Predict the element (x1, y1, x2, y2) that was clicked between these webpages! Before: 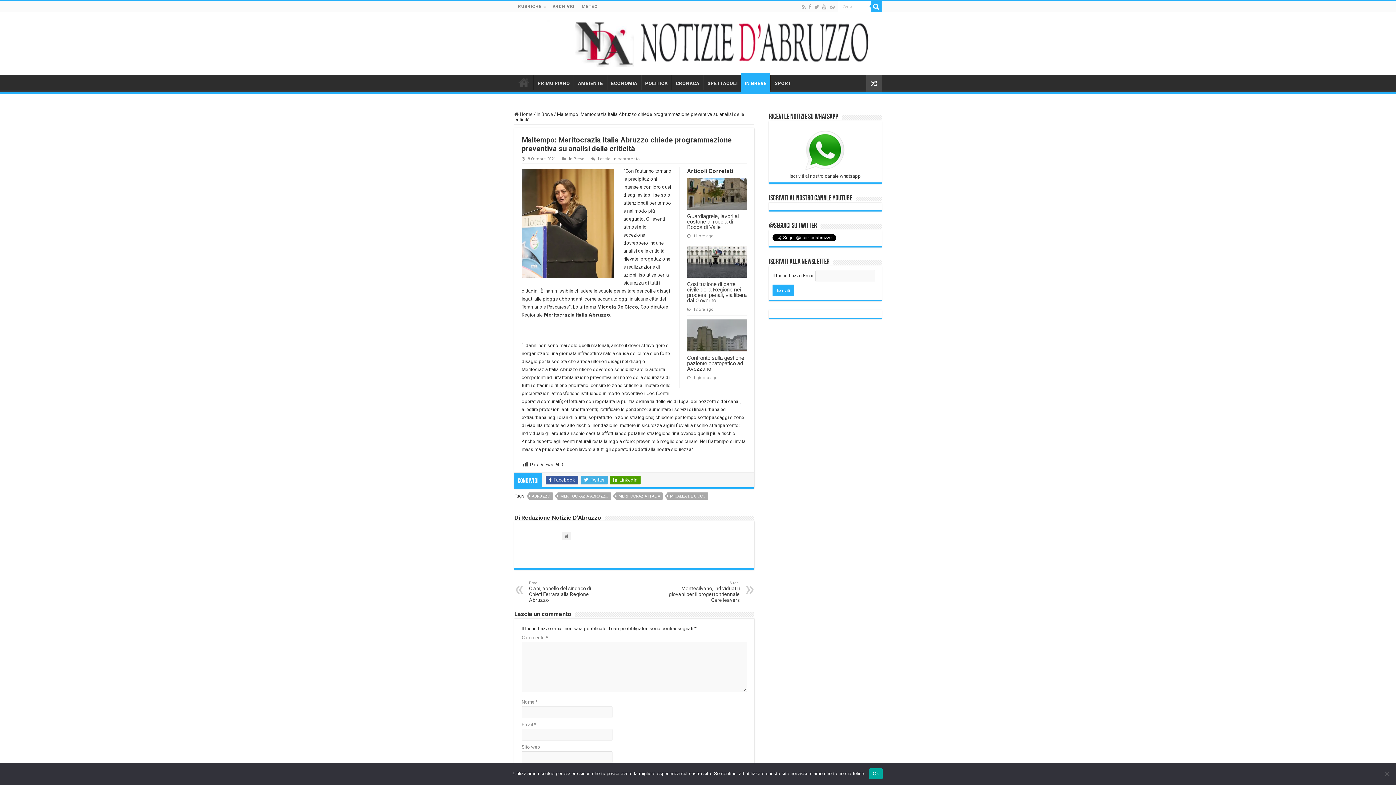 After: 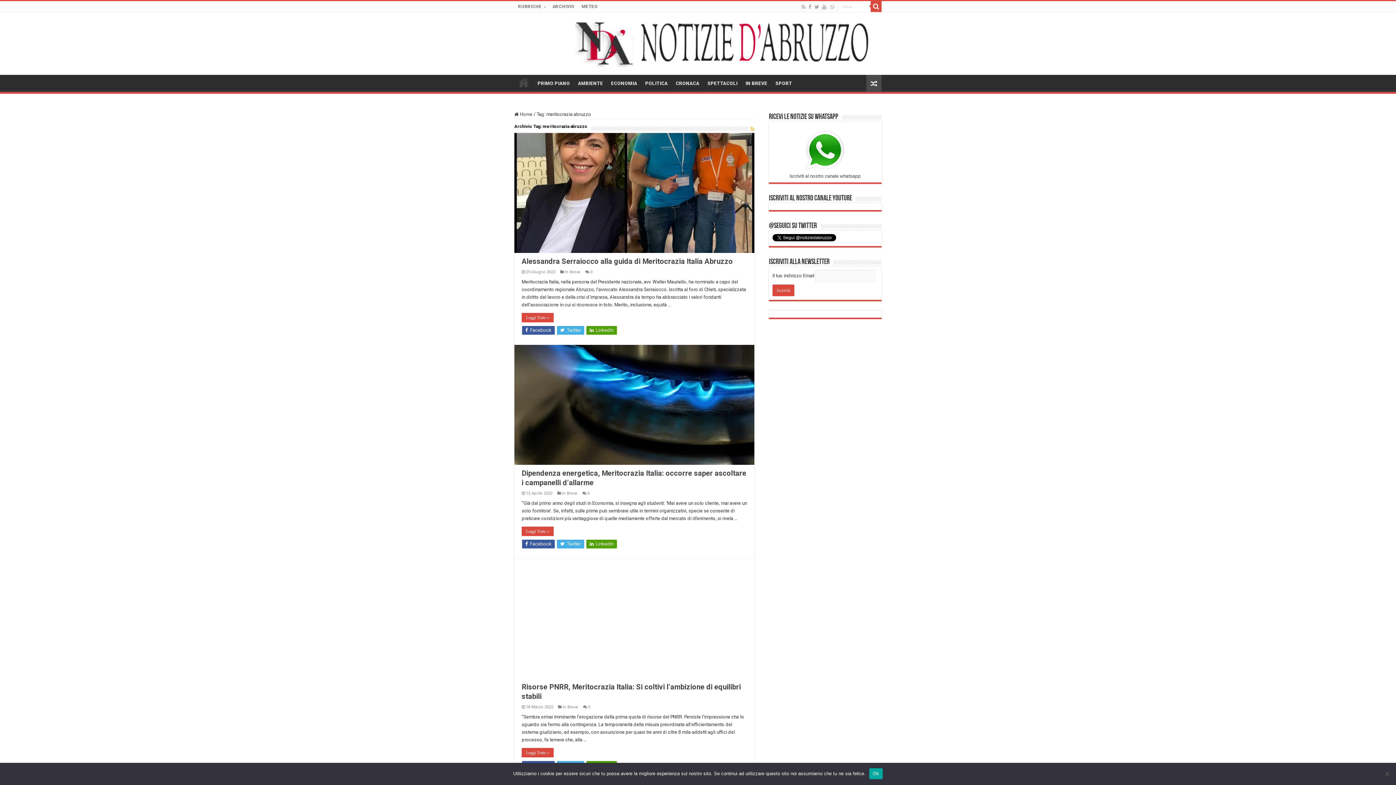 Action: bbox: (557, 492, 611, 499) label: MERITOCRAZIA ABRUZZO